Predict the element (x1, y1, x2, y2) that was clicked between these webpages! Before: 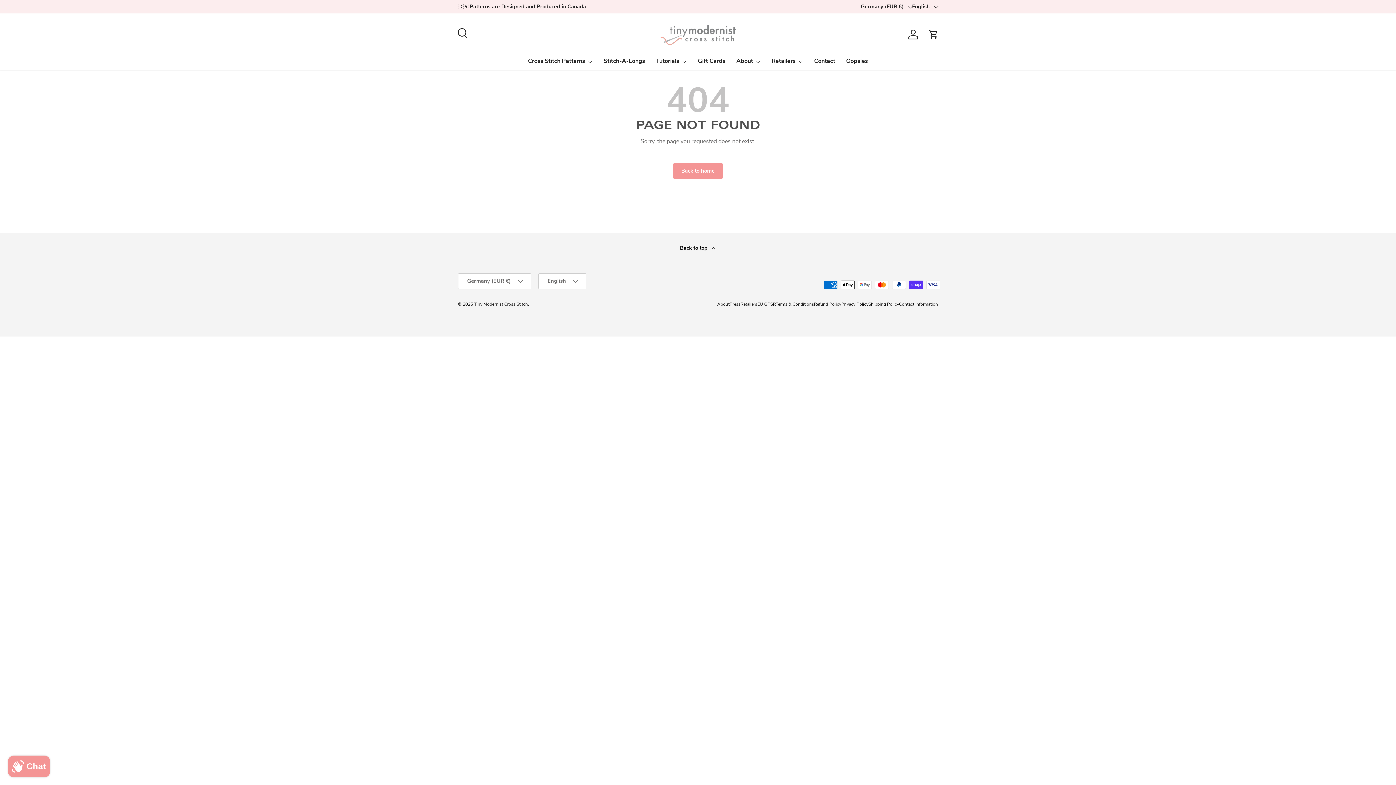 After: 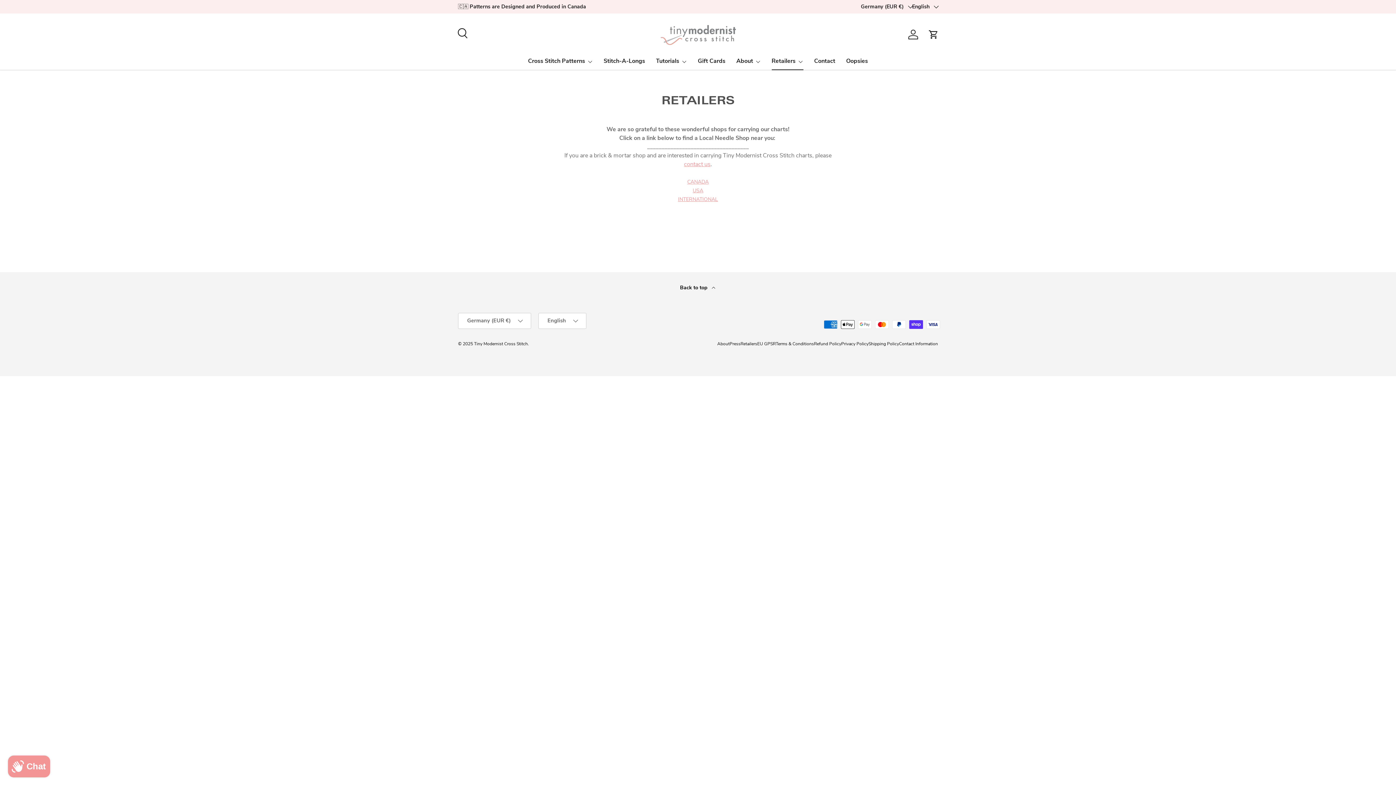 Action: label: Retailers bbox: (740, 301, 757, 307)